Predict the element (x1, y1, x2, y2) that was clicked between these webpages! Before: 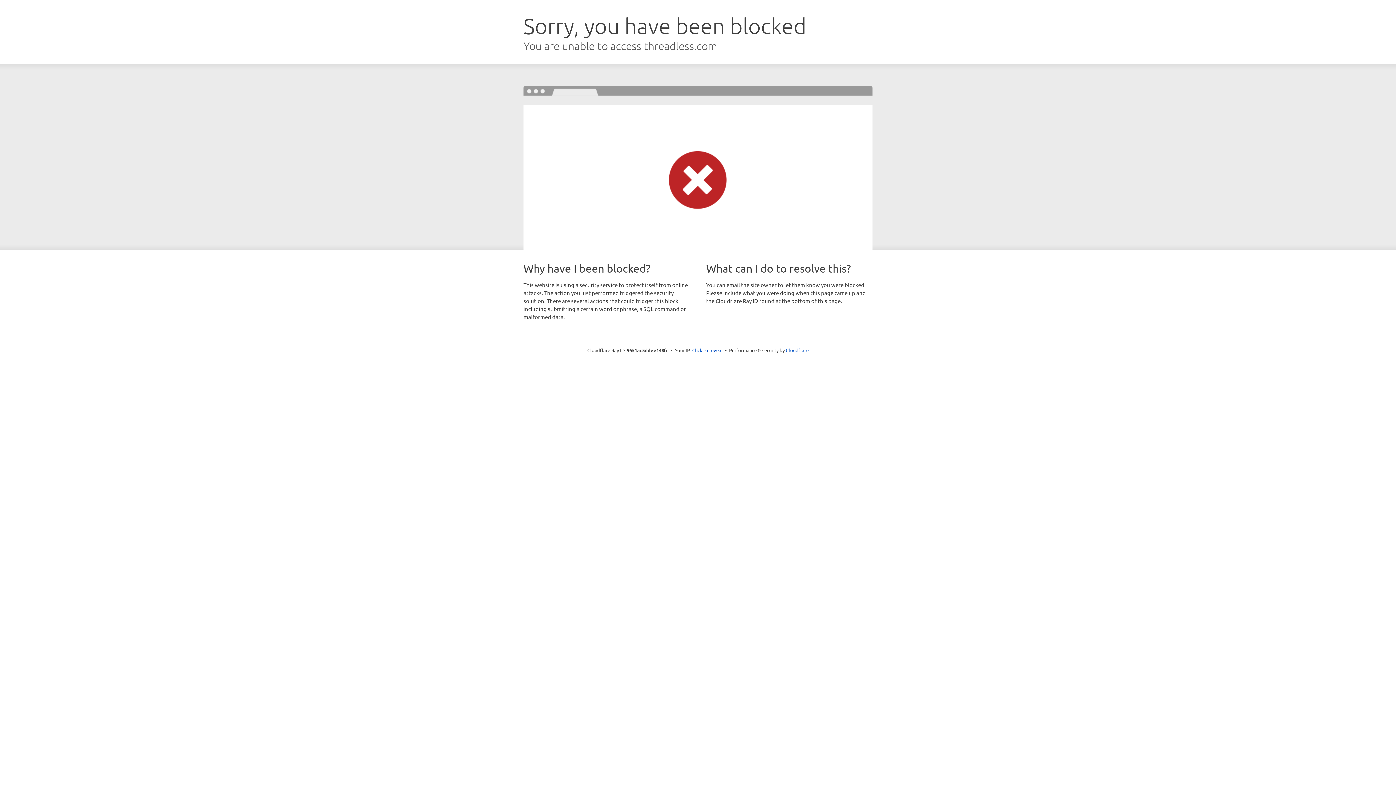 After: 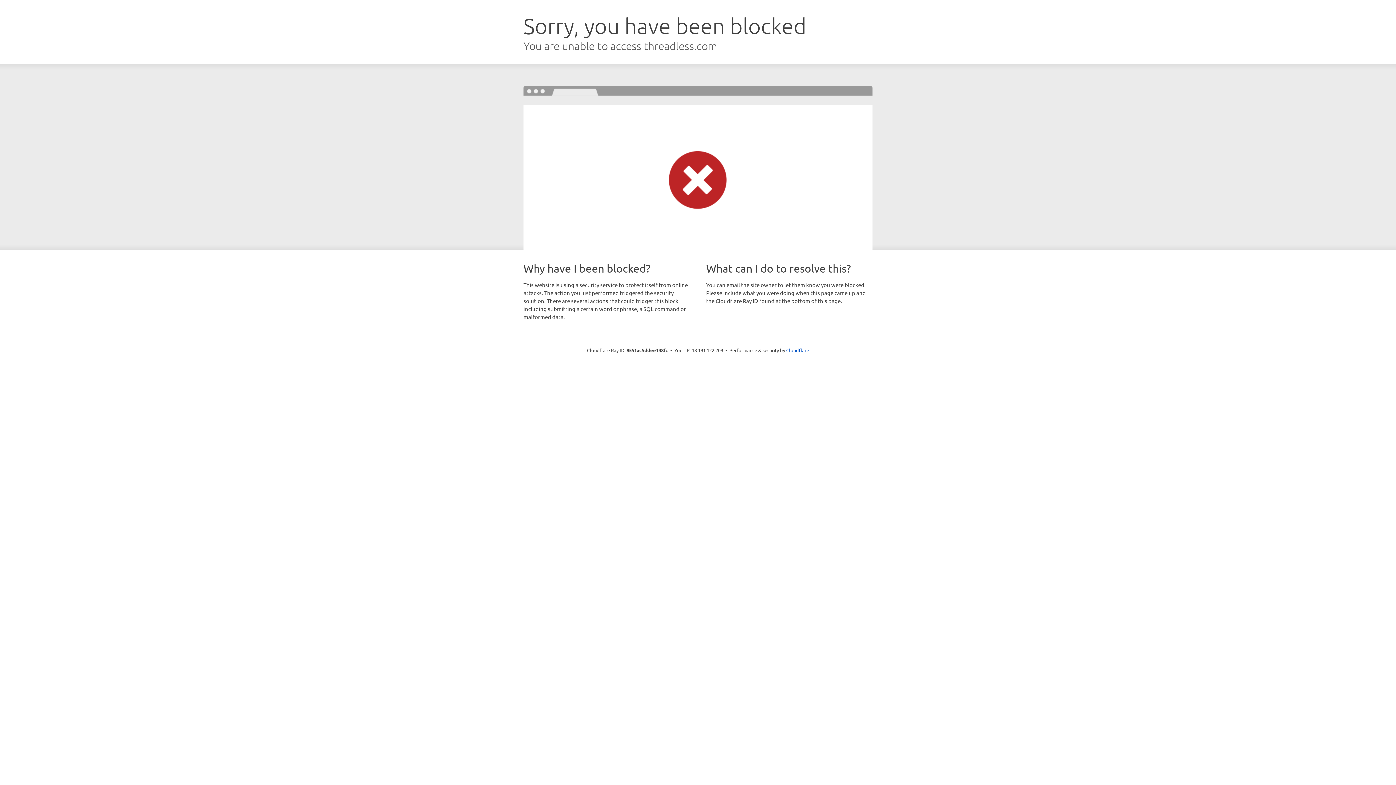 Action: label: Click to reveal bbox: (692, 346, 722, 353)